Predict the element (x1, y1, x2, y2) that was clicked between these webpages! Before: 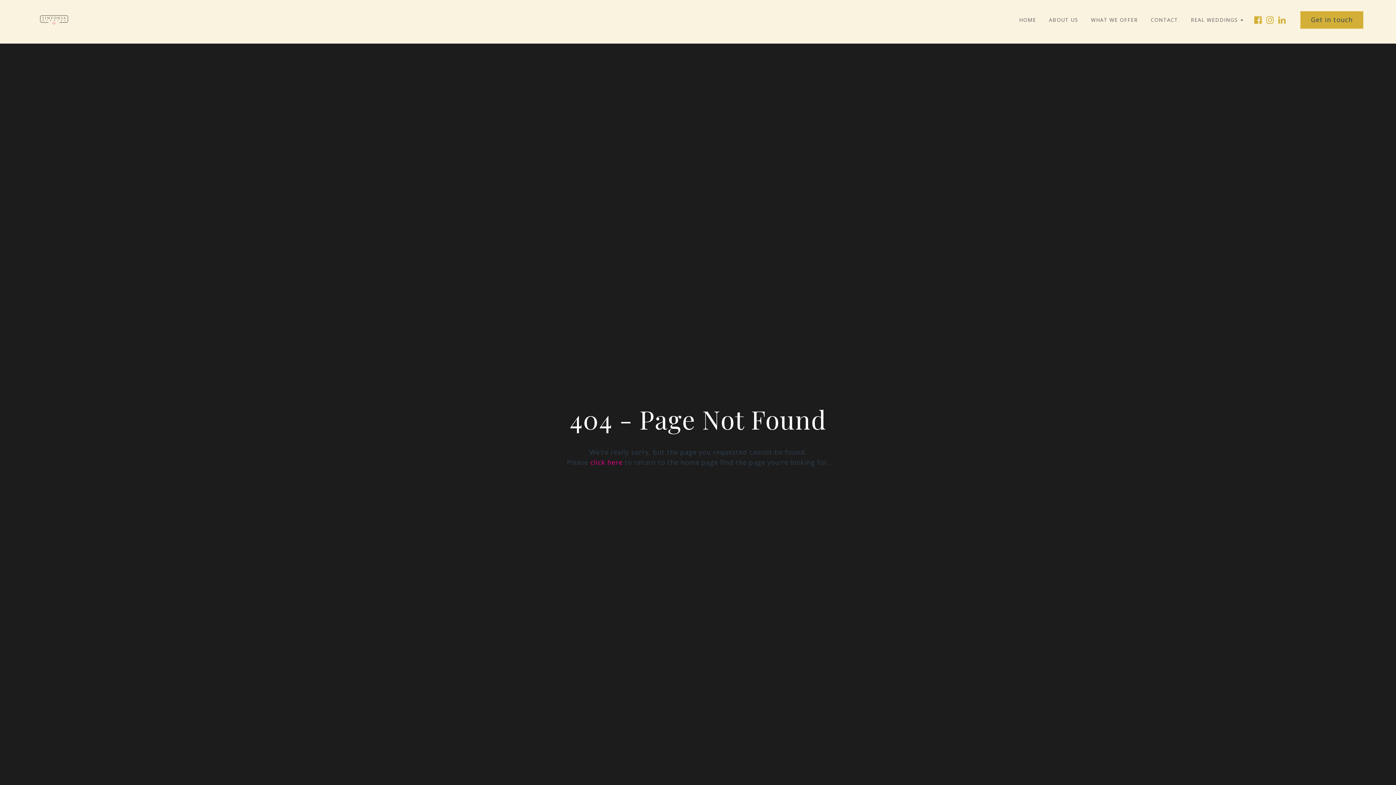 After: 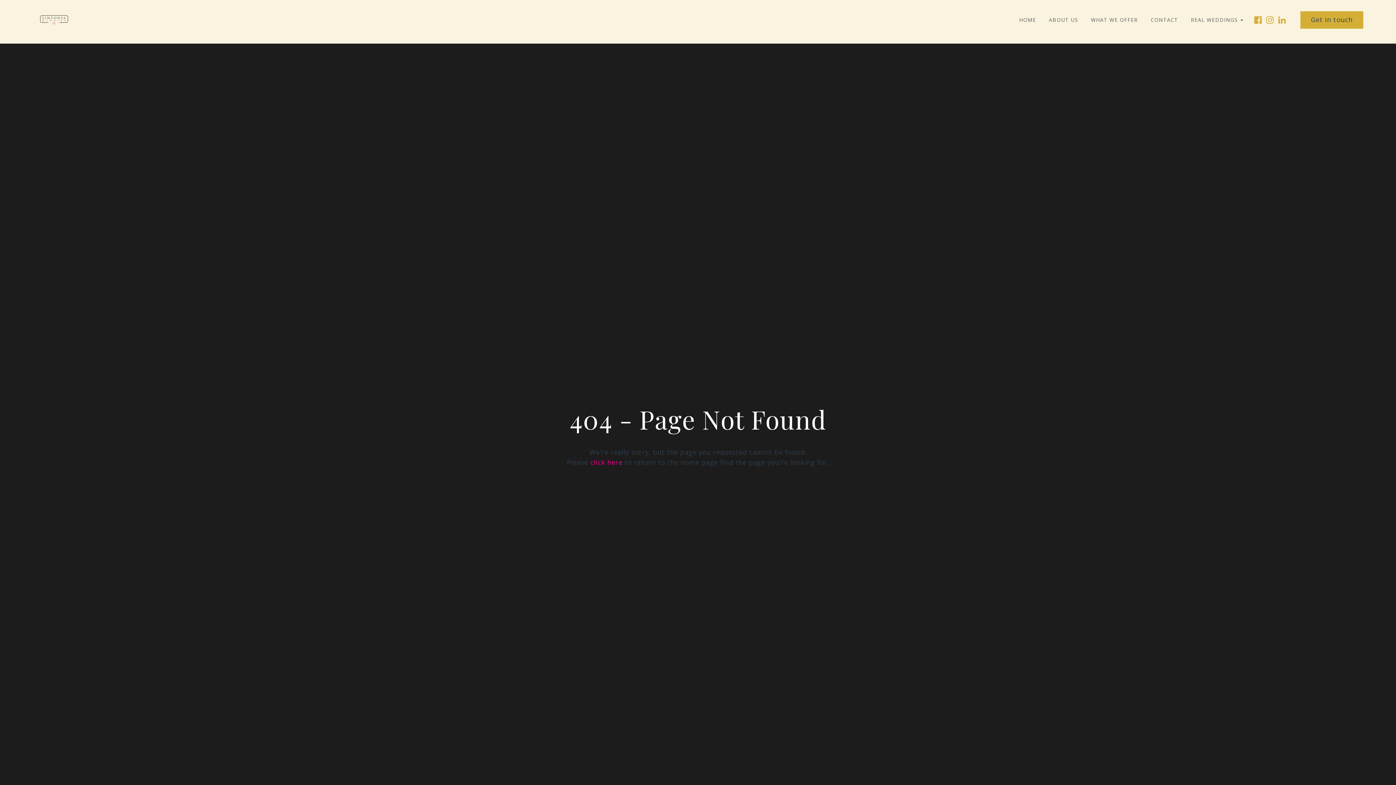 Action: bbox: (1278, 13, 1286, 26)